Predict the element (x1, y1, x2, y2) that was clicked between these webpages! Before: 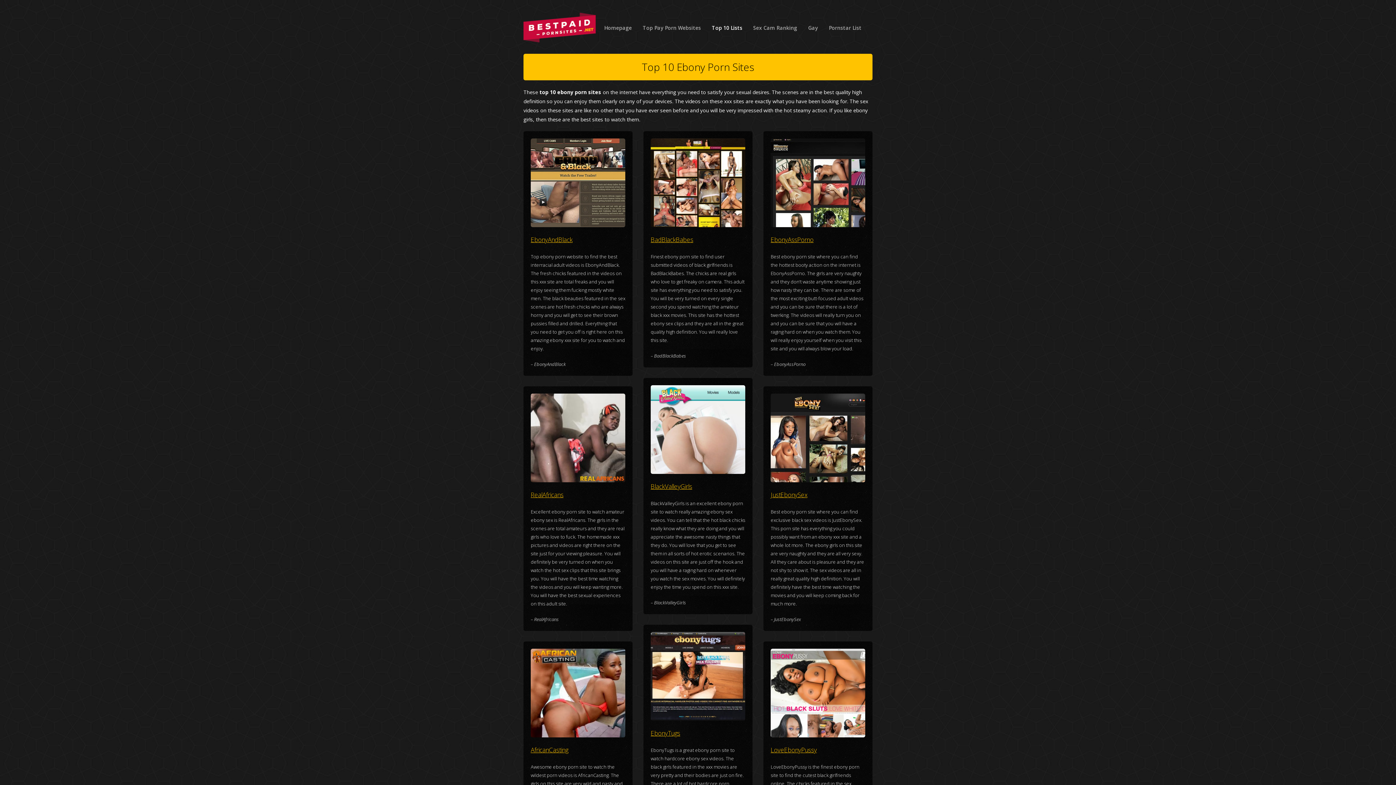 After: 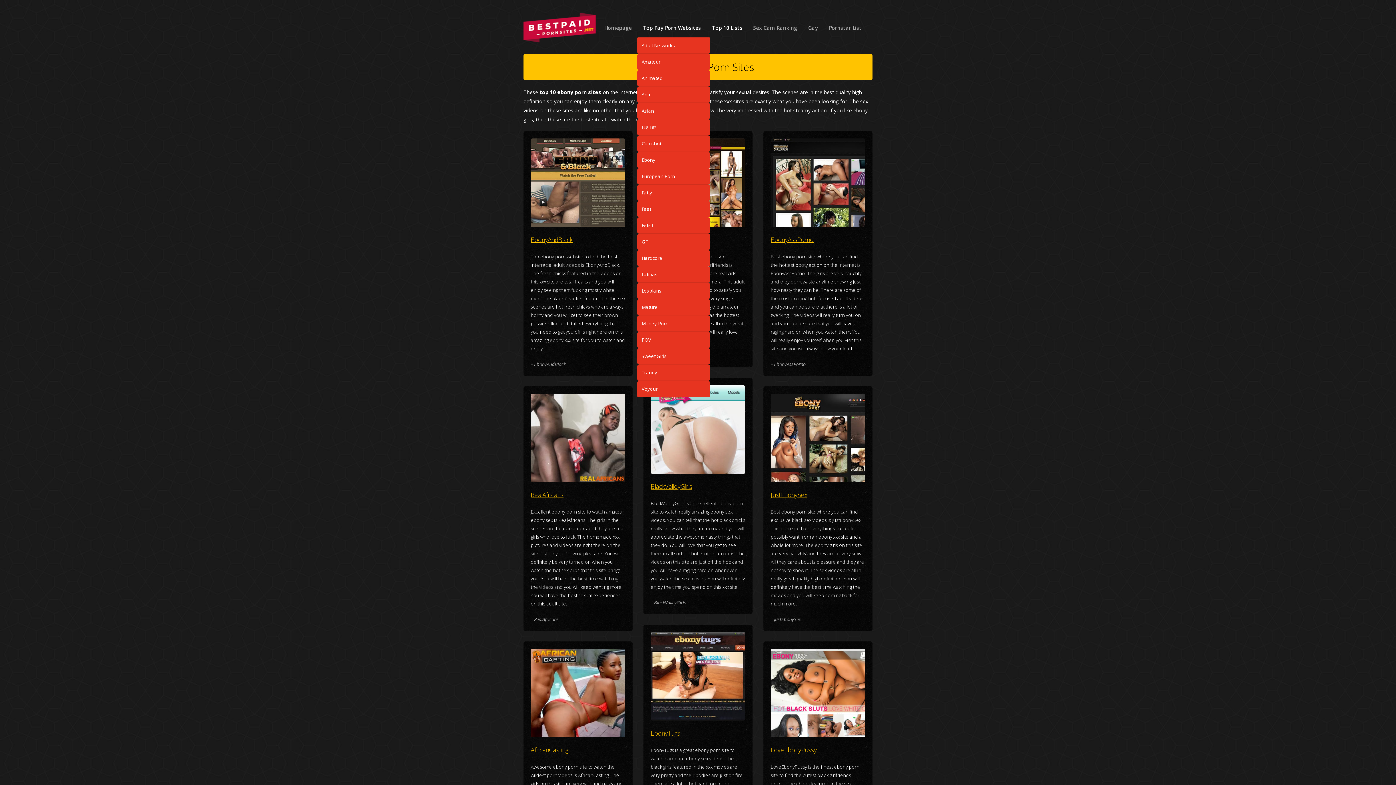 Action: bbox: (637, 22, 706, 33) label: Top Pay Porn Websites